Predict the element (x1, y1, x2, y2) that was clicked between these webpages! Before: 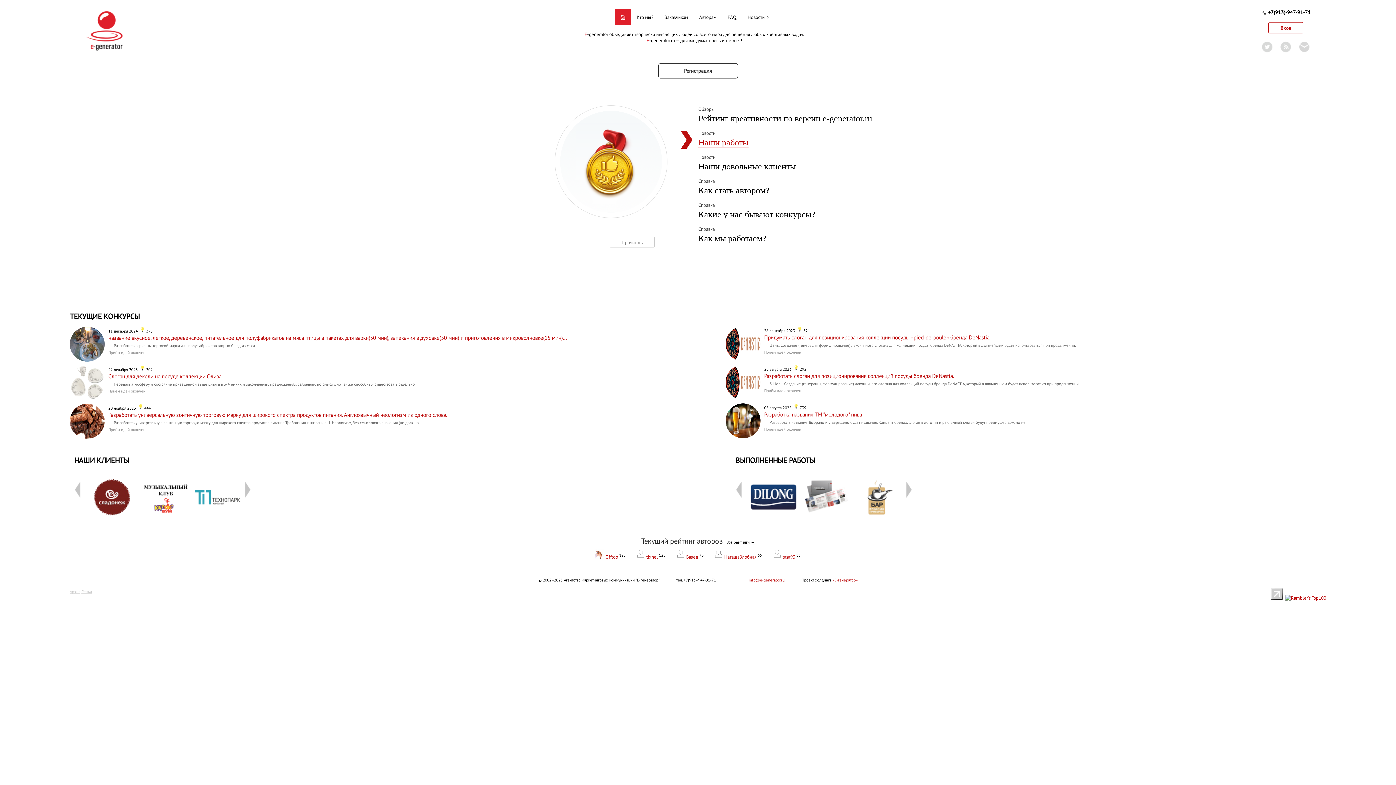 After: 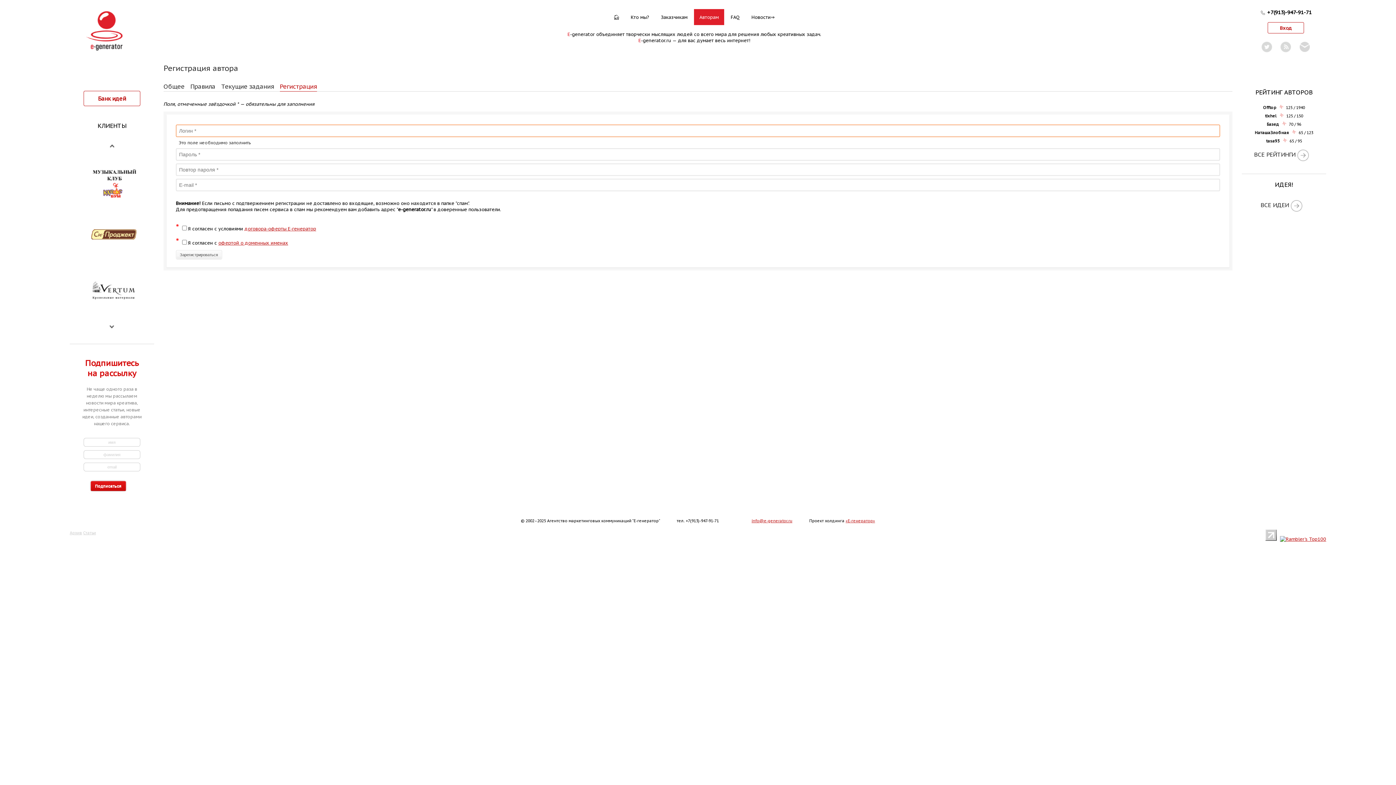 Action: bbox: (698, 63, 738, 78) label: рация